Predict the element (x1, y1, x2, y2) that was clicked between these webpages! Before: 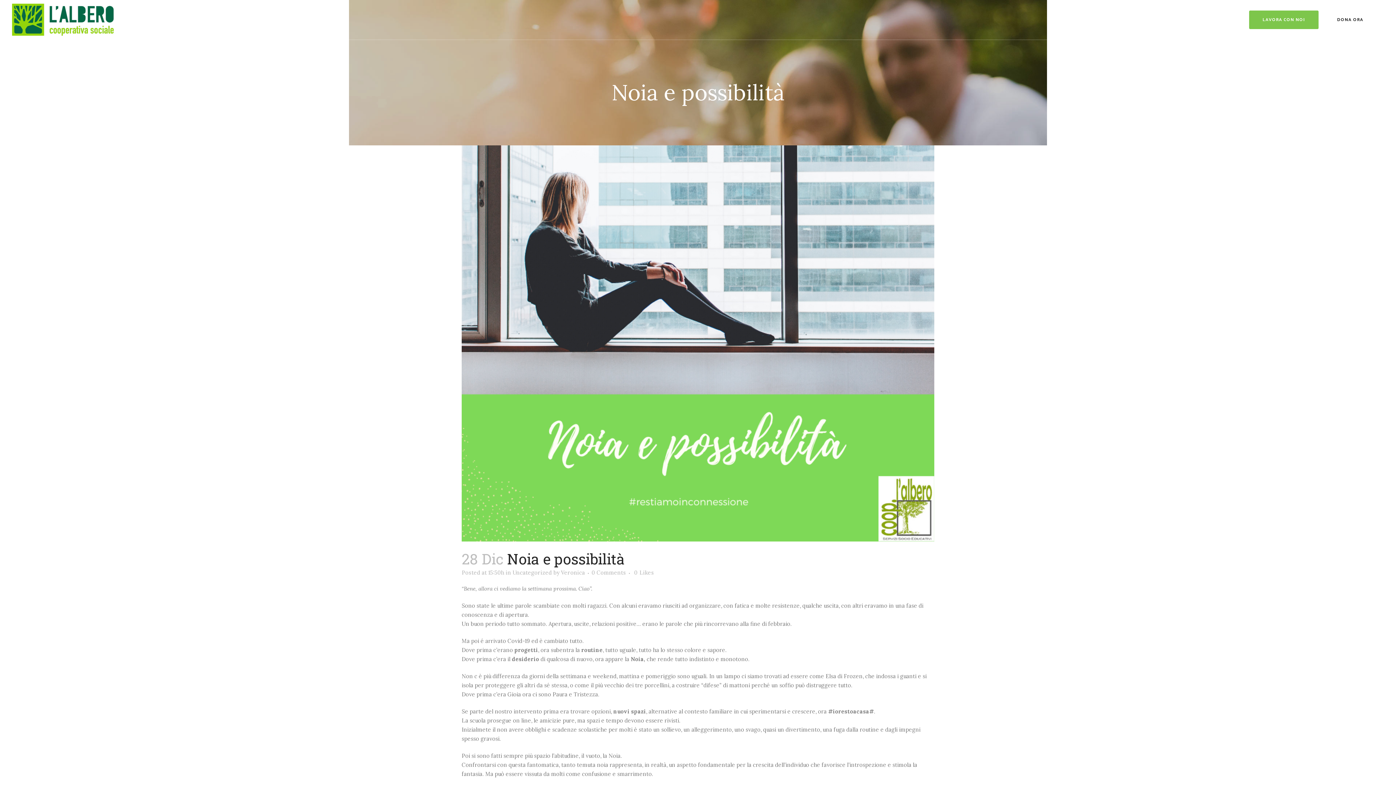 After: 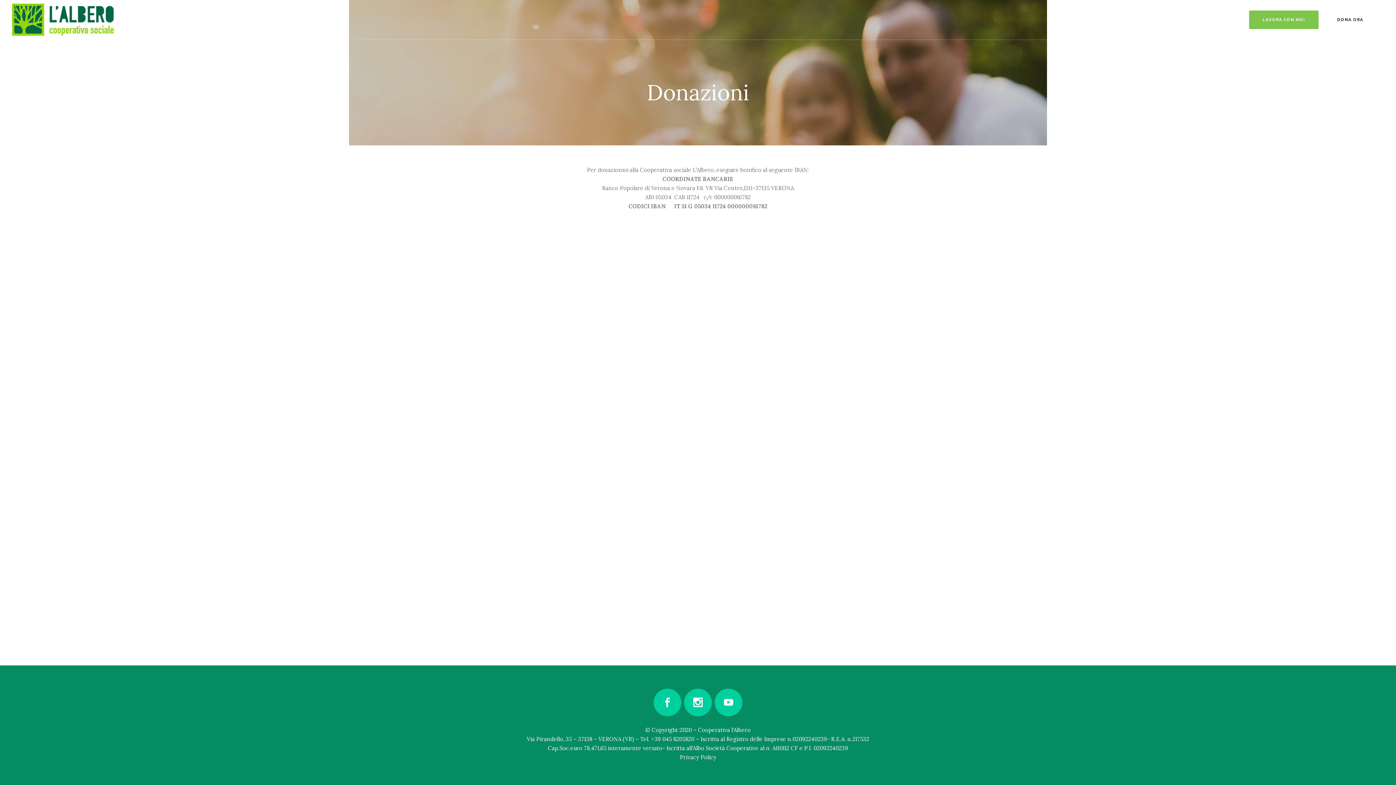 Action: bbox: (1324, 10, 1377, 29) label: DONA ORA